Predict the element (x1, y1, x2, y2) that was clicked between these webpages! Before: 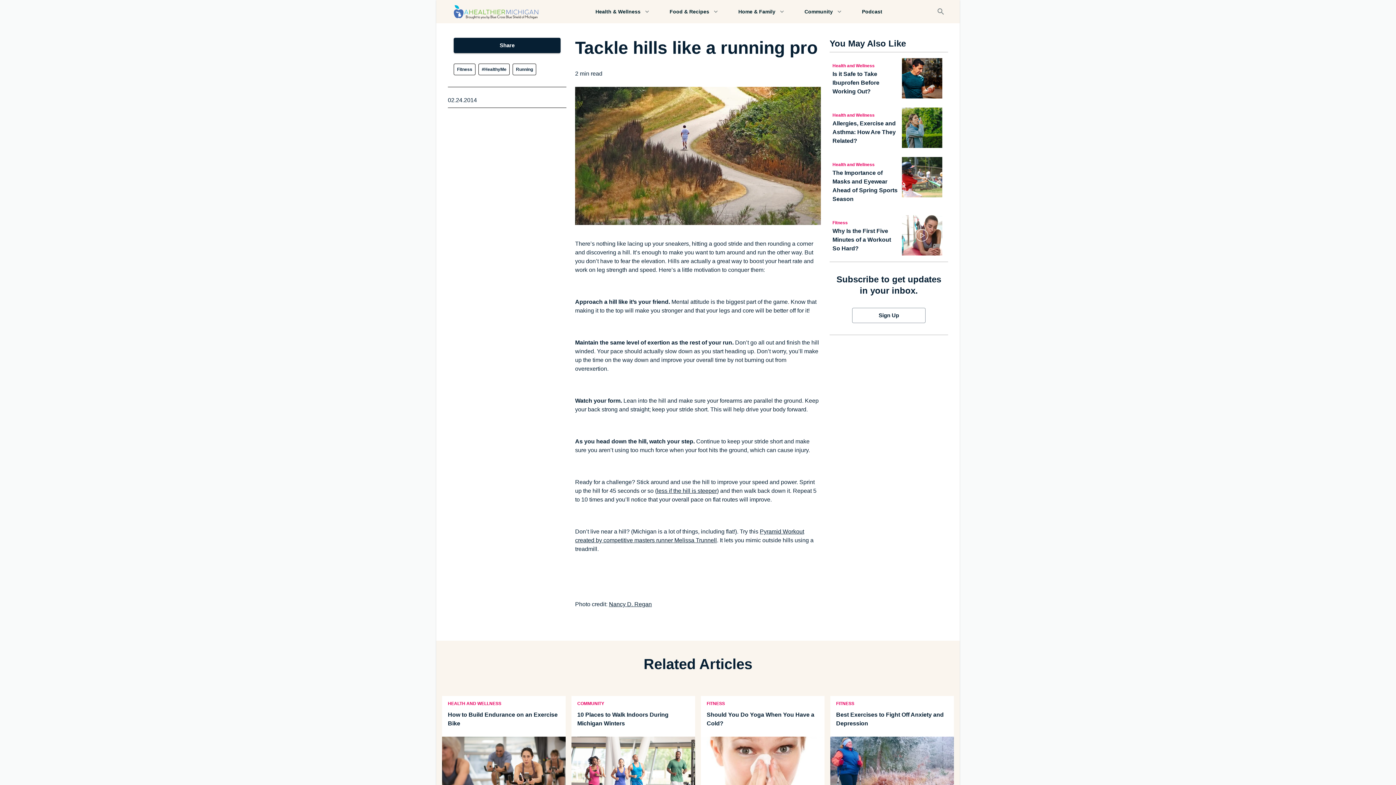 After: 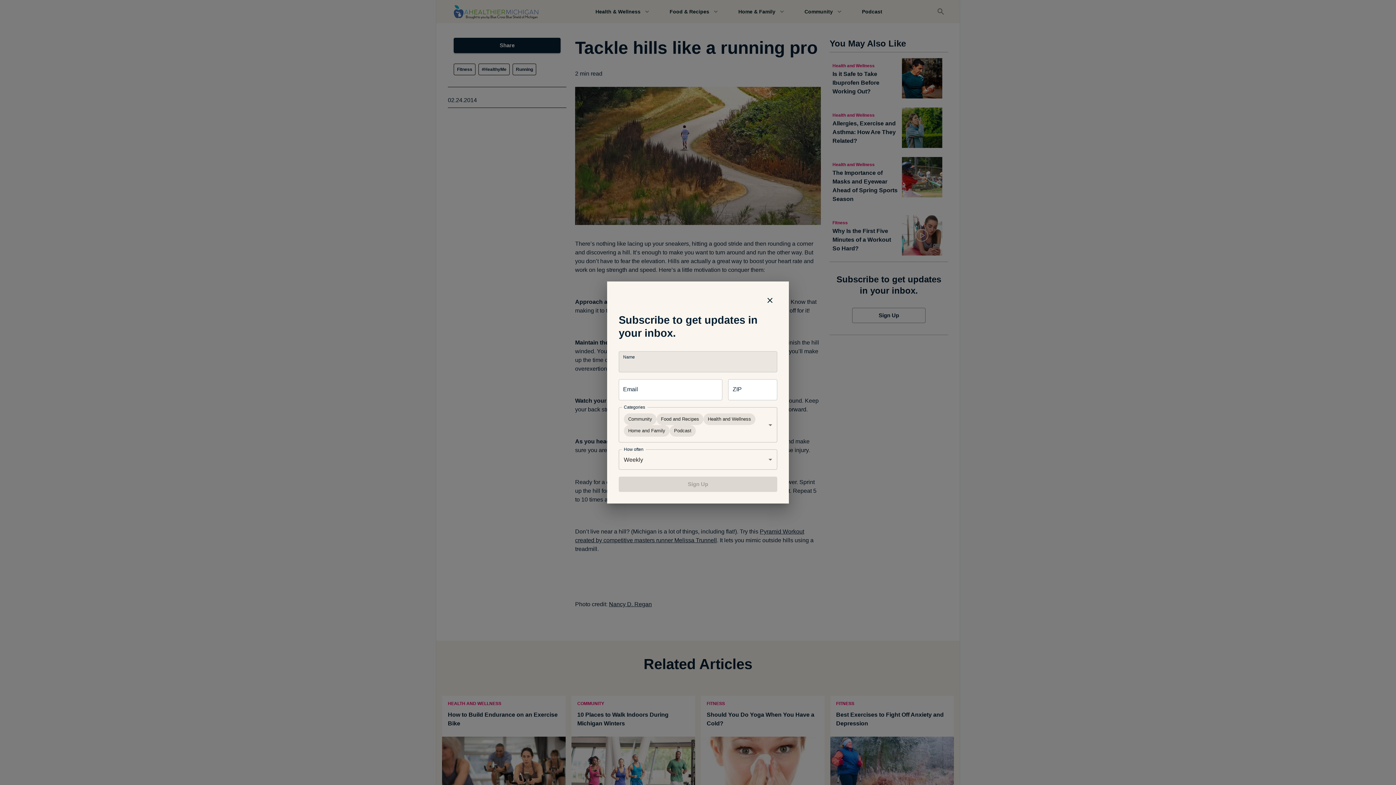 Action: label: Sign Up bbox: (852, 308, 925, 323)